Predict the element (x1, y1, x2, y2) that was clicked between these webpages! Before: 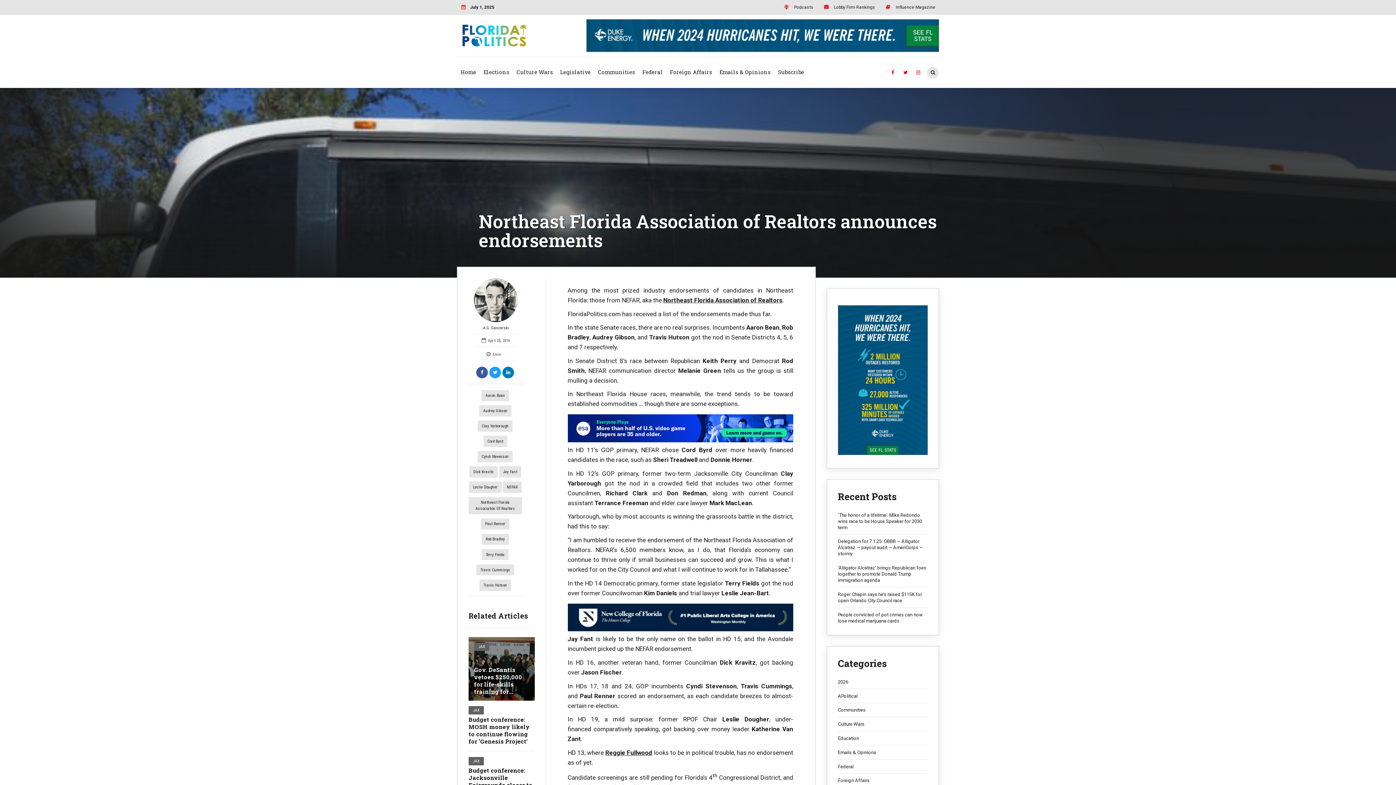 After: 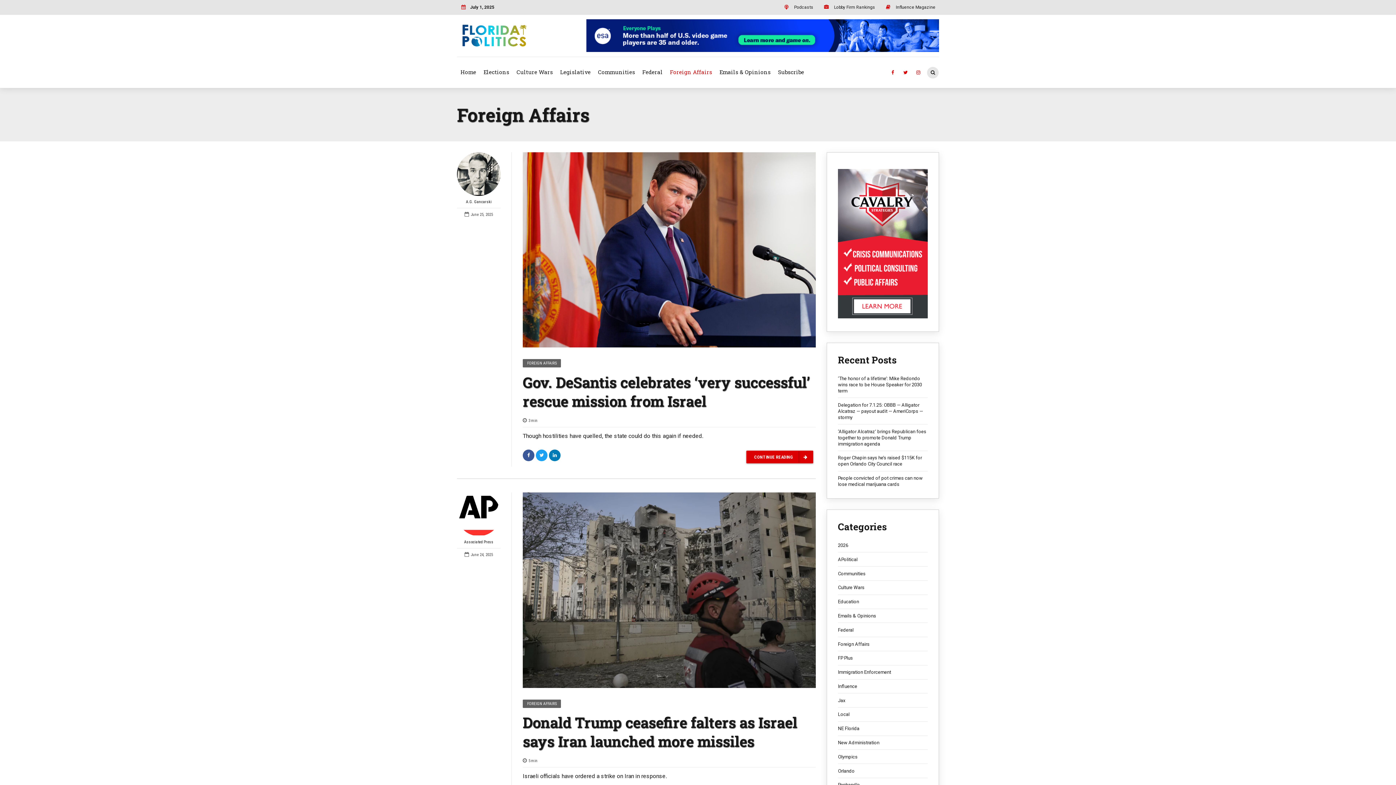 Action: bbox: (666, 60, 716, 83) label: Foreign Affairs